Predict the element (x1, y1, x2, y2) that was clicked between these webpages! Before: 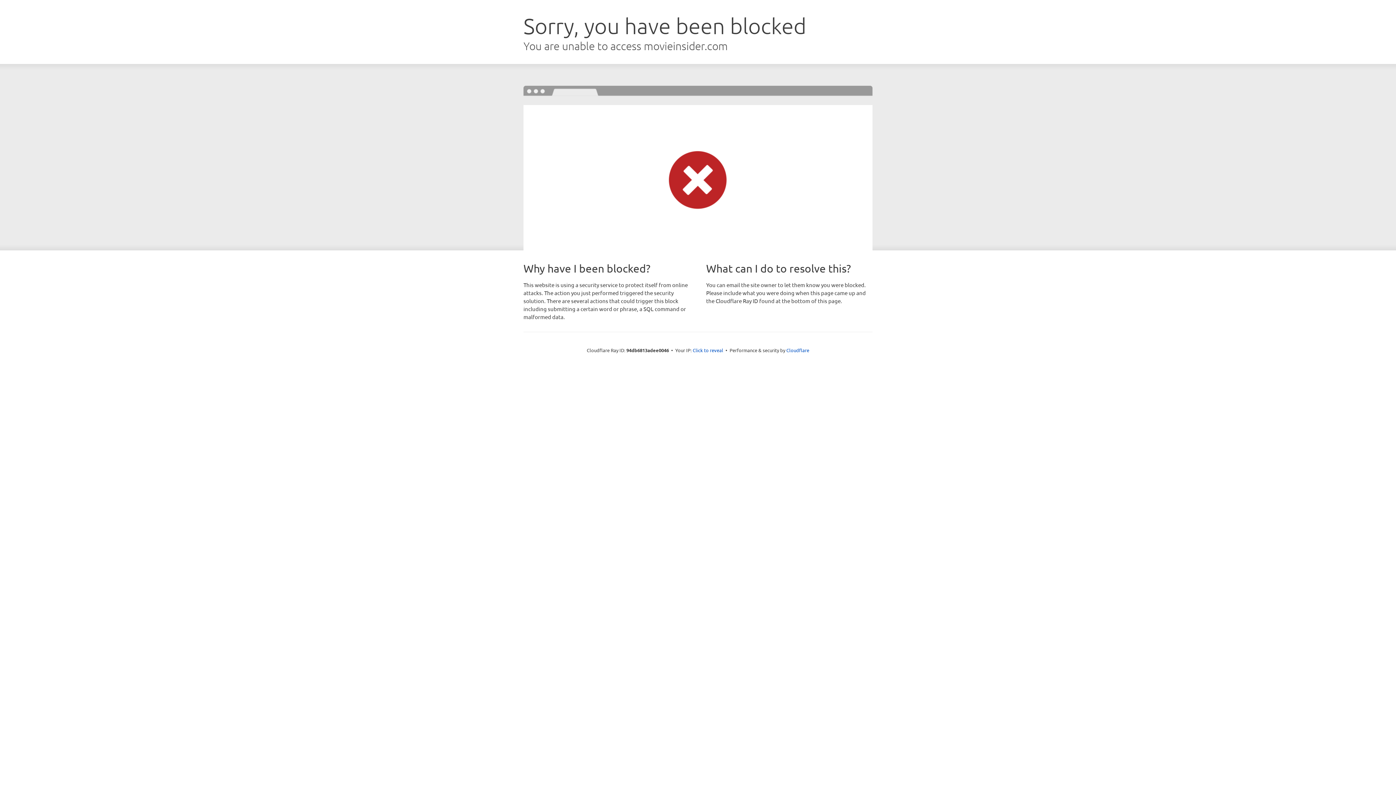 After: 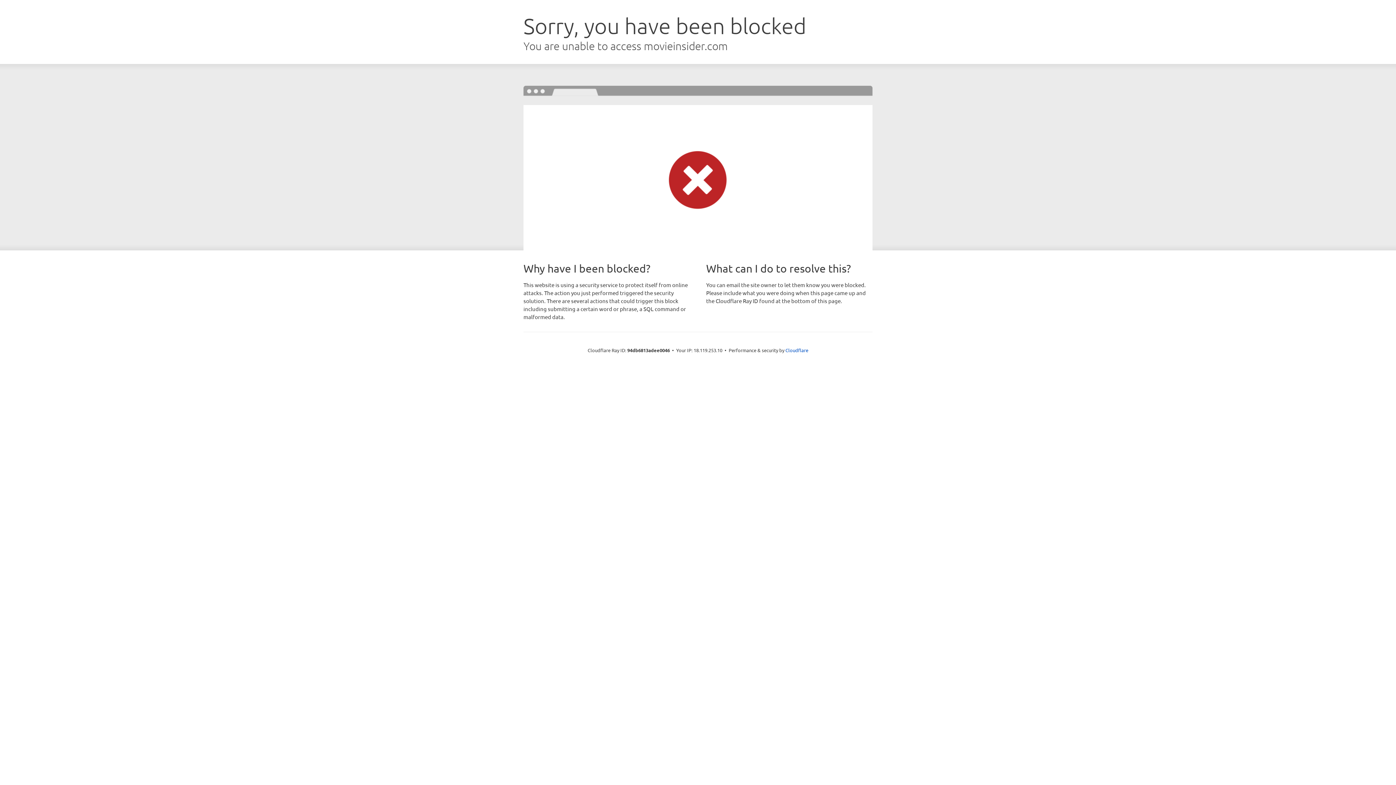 Action: label: Click to reveal bbox: (692, 346, 723, 353)